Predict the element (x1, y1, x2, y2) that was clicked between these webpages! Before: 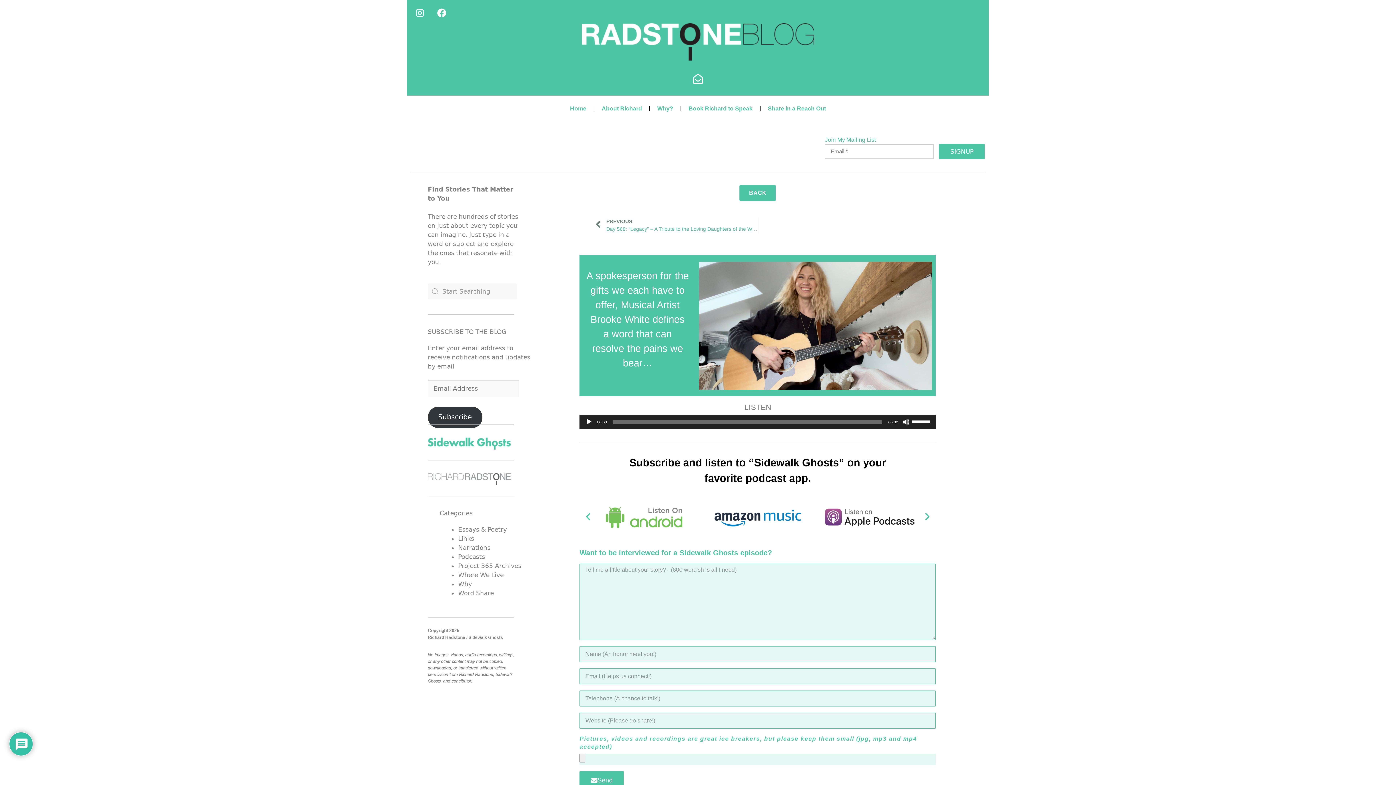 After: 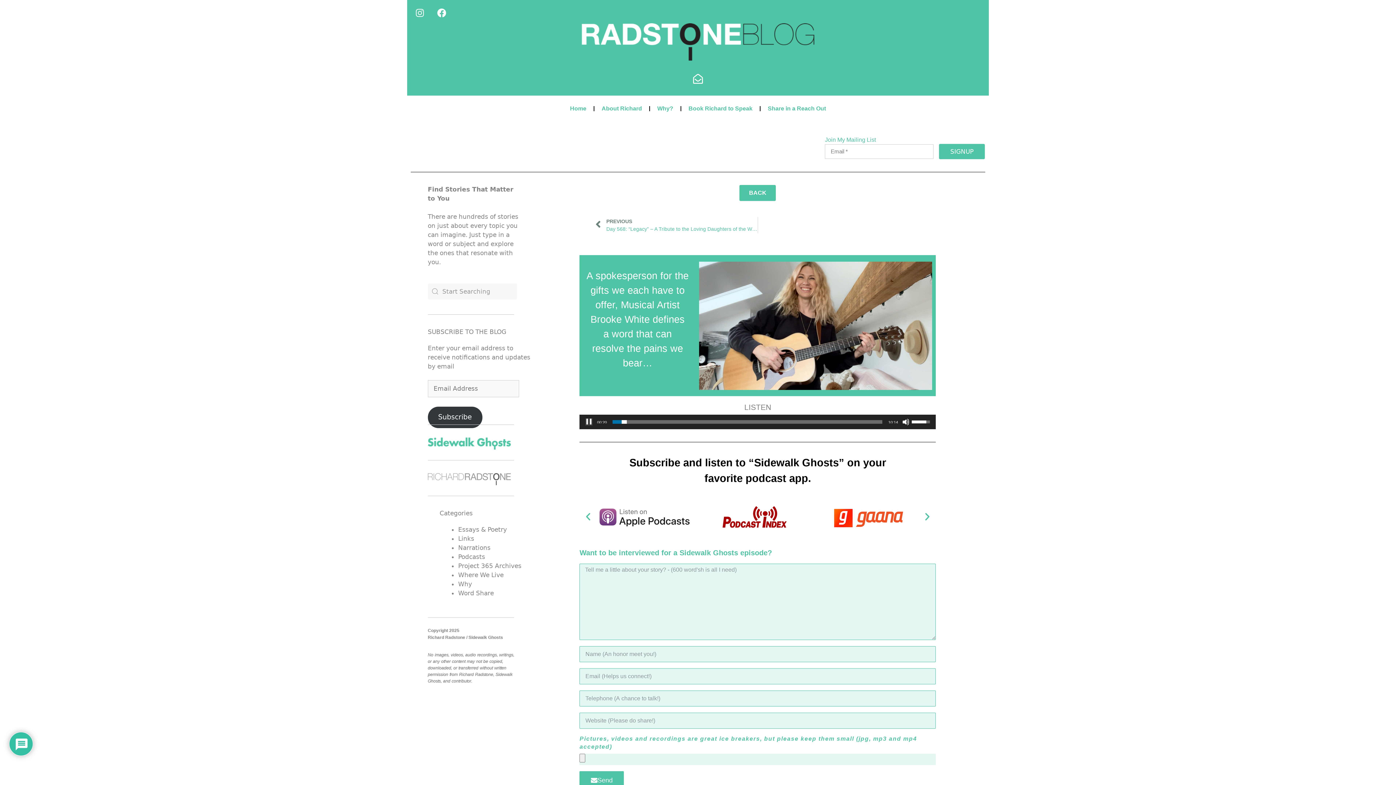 Action: label: Play bbox: (585, 418, 592, 425)